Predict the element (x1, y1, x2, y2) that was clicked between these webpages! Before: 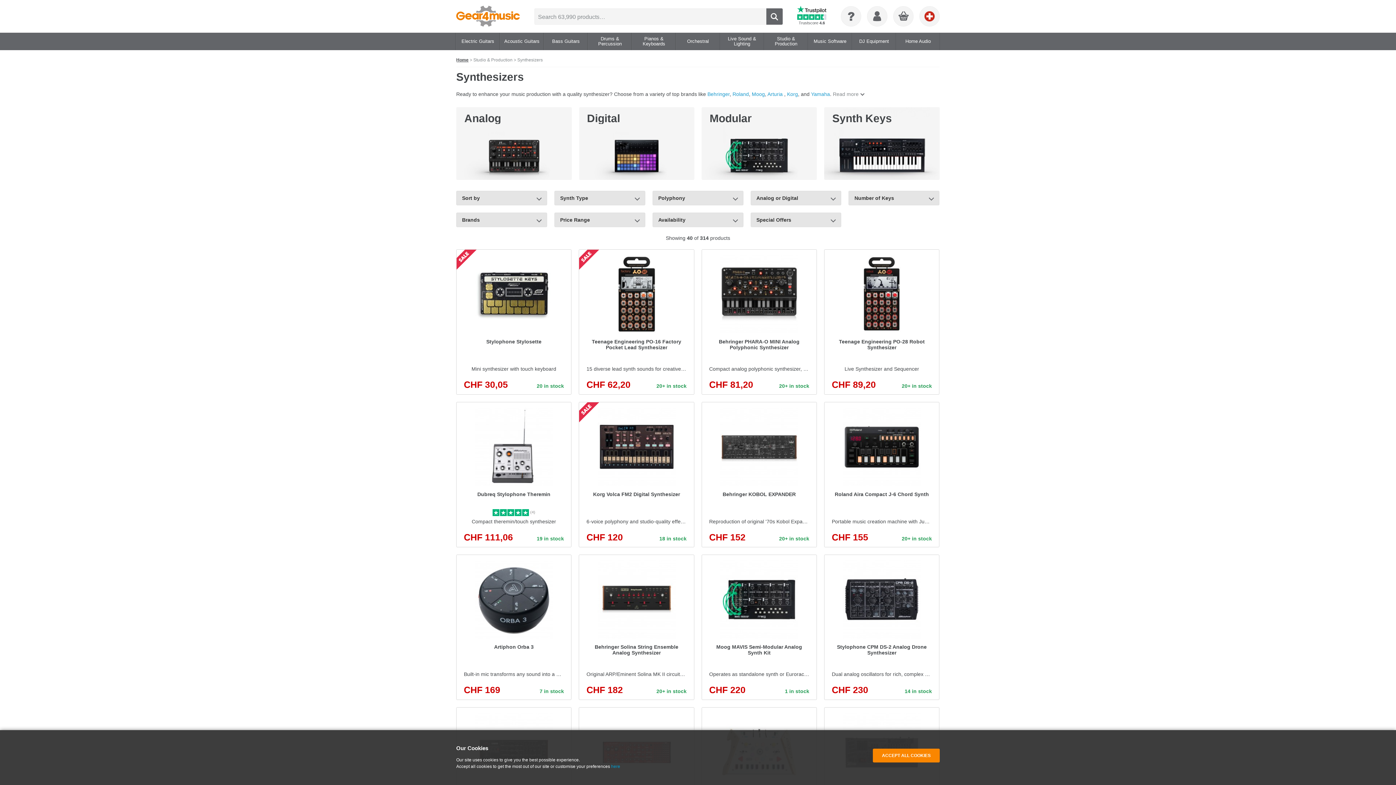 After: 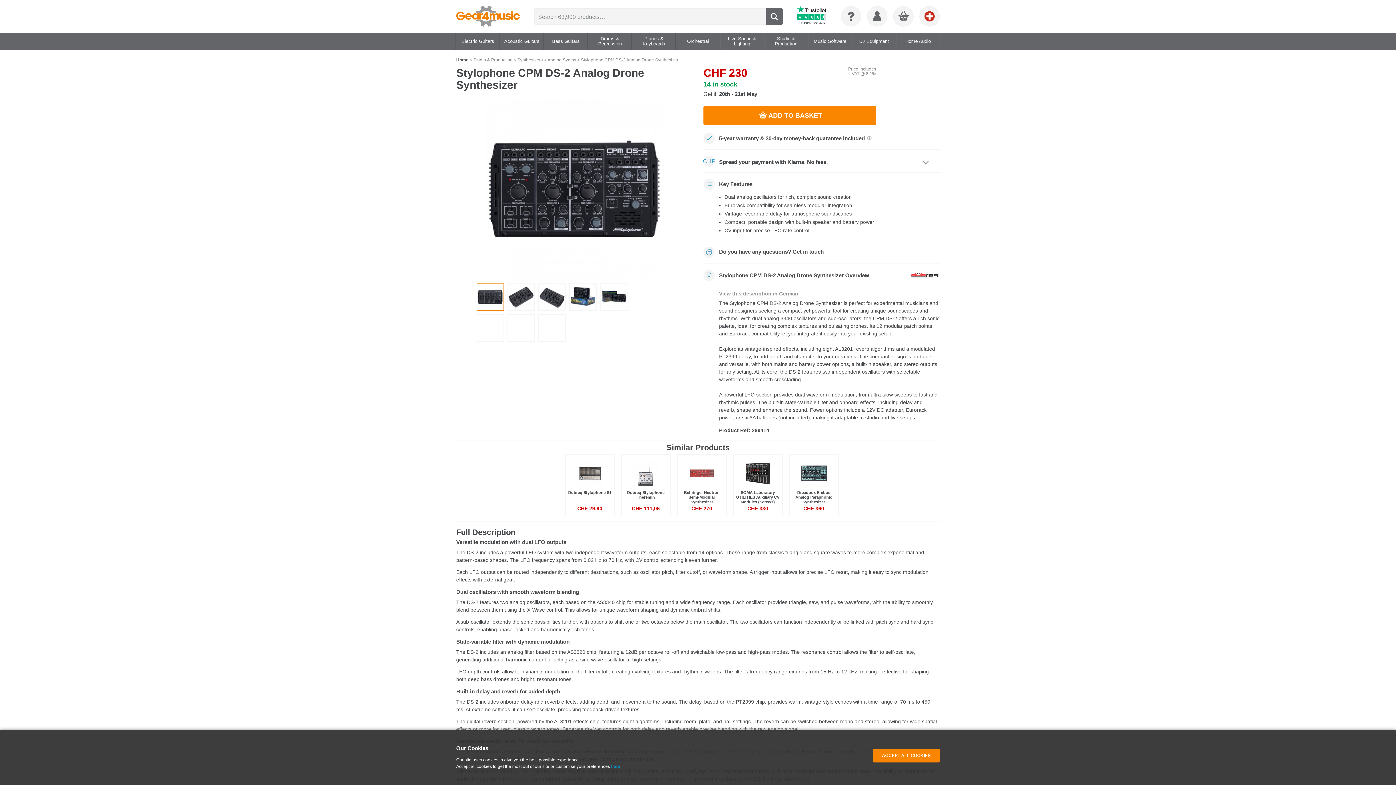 Action: label: Stylophone CPM DS-2 Analog Drone Synthesizer
Dual analog oscillators for rich, complex sound creation
CHF 230
14 in stock bbox: (824, 554, 939, 700)